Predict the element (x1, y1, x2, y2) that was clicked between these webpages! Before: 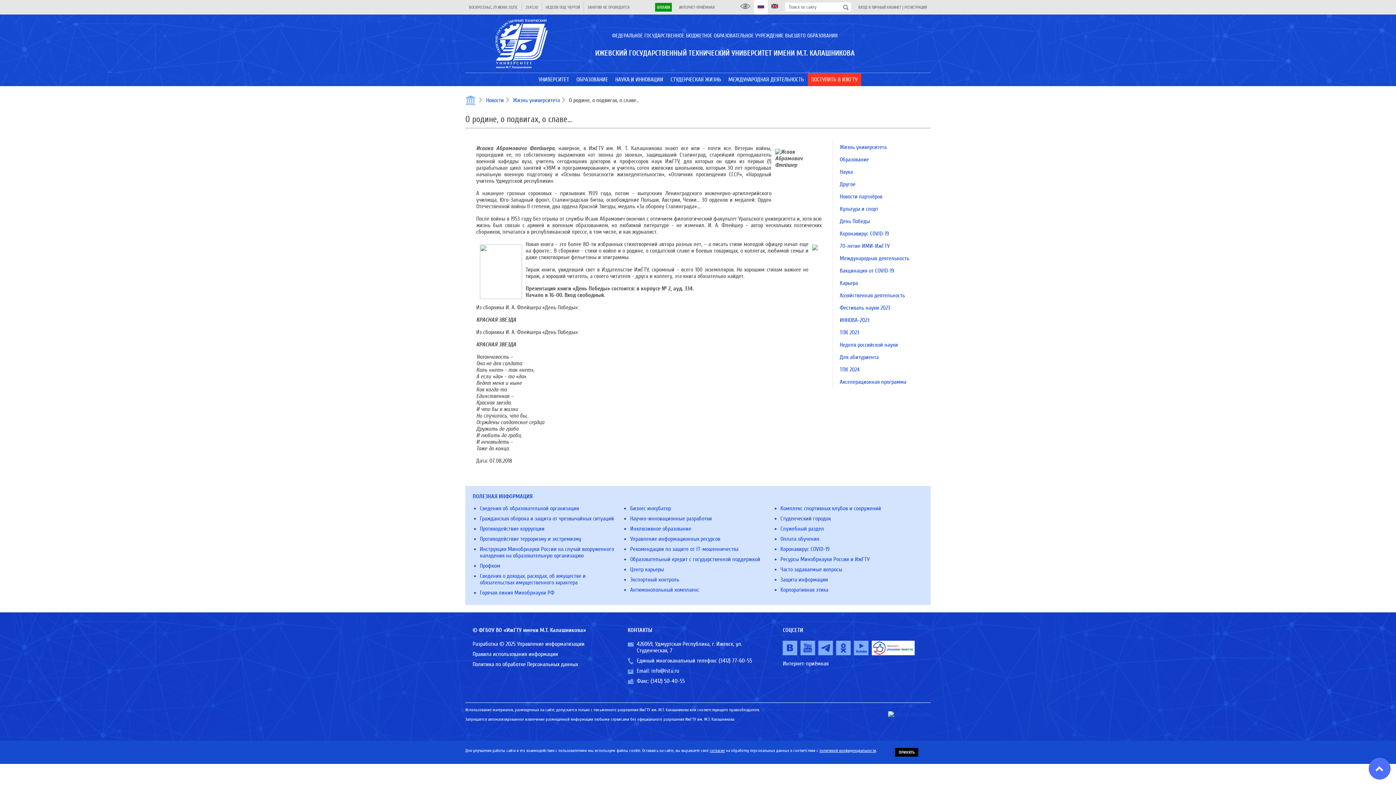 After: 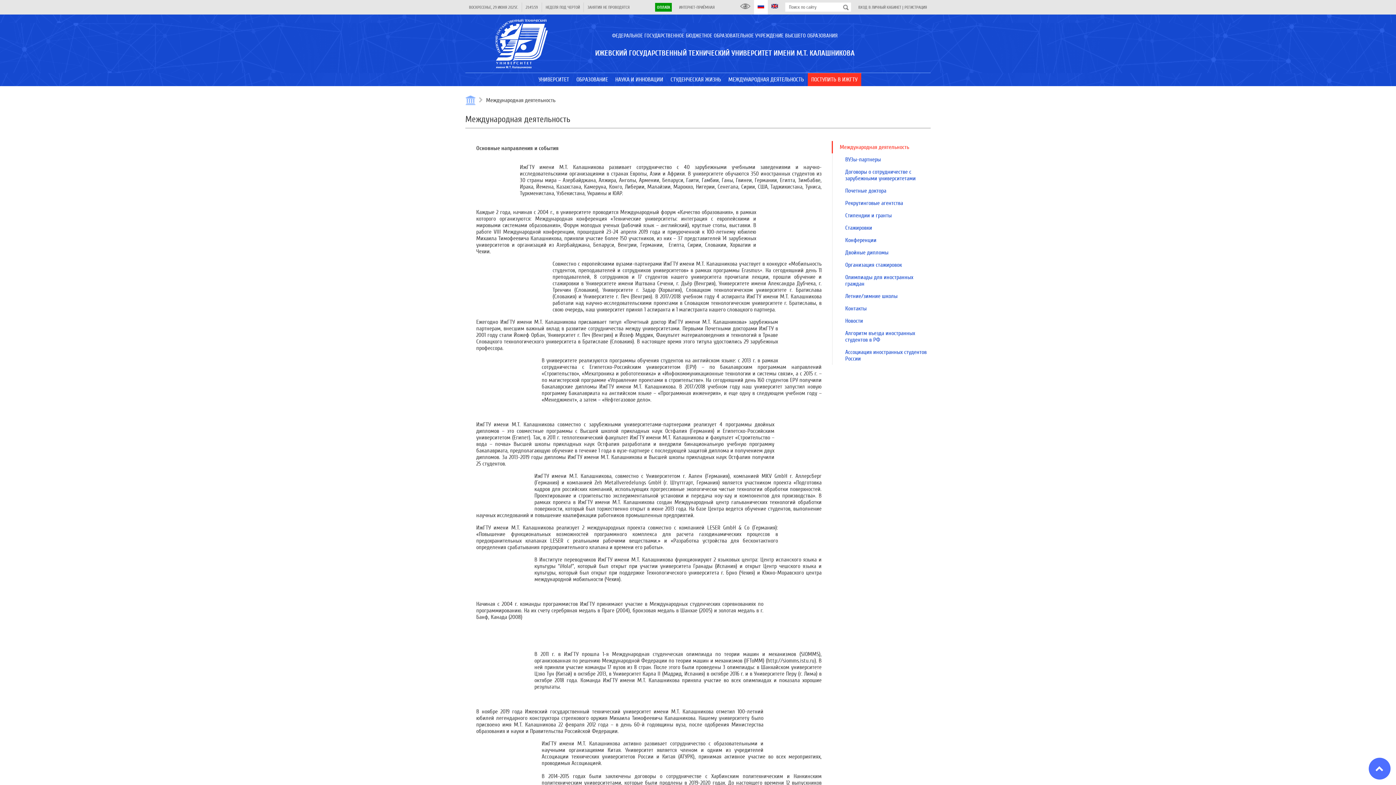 Action: bbox: (724, 73, 807, 86) label: МЕЖДУНАРОДНАЯ ДЕЯТЕЛЬНОСТЬ